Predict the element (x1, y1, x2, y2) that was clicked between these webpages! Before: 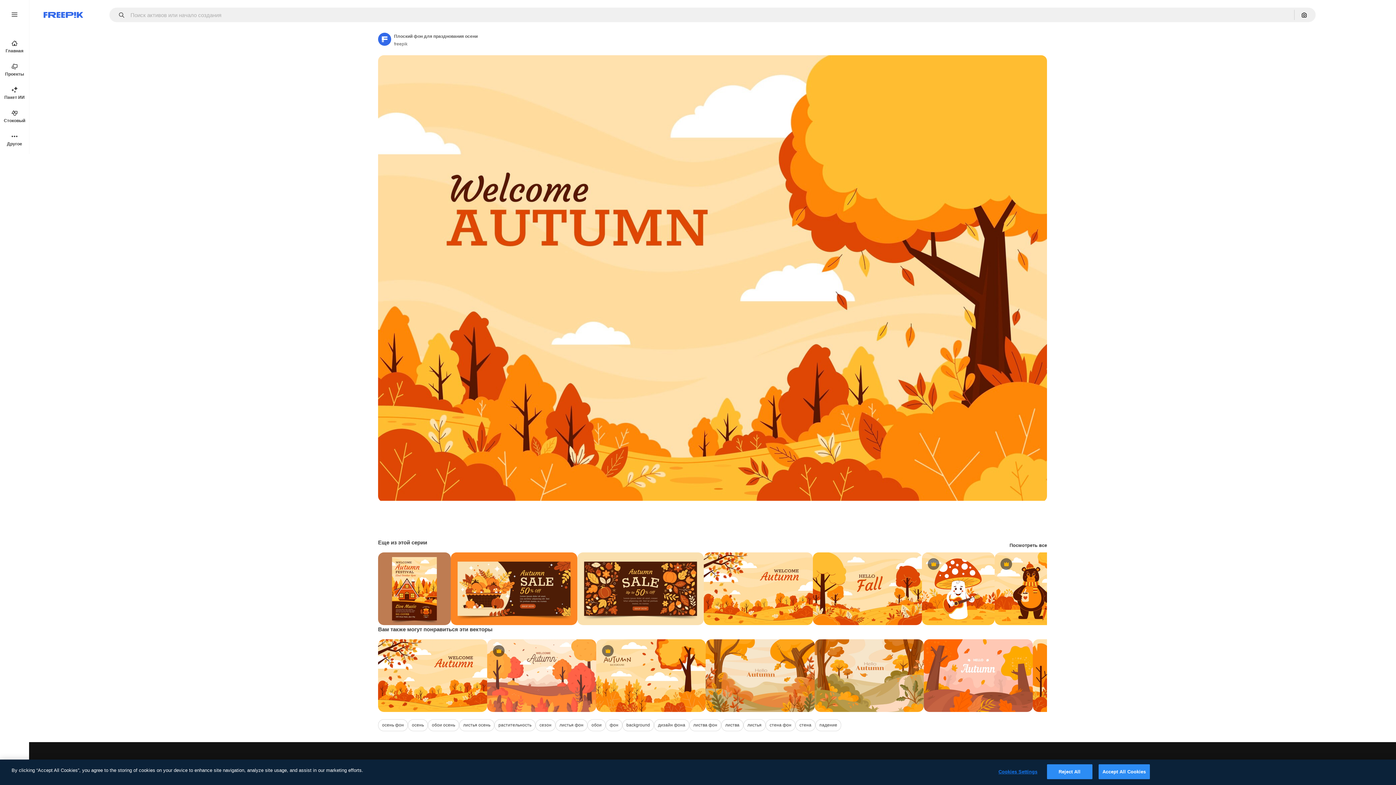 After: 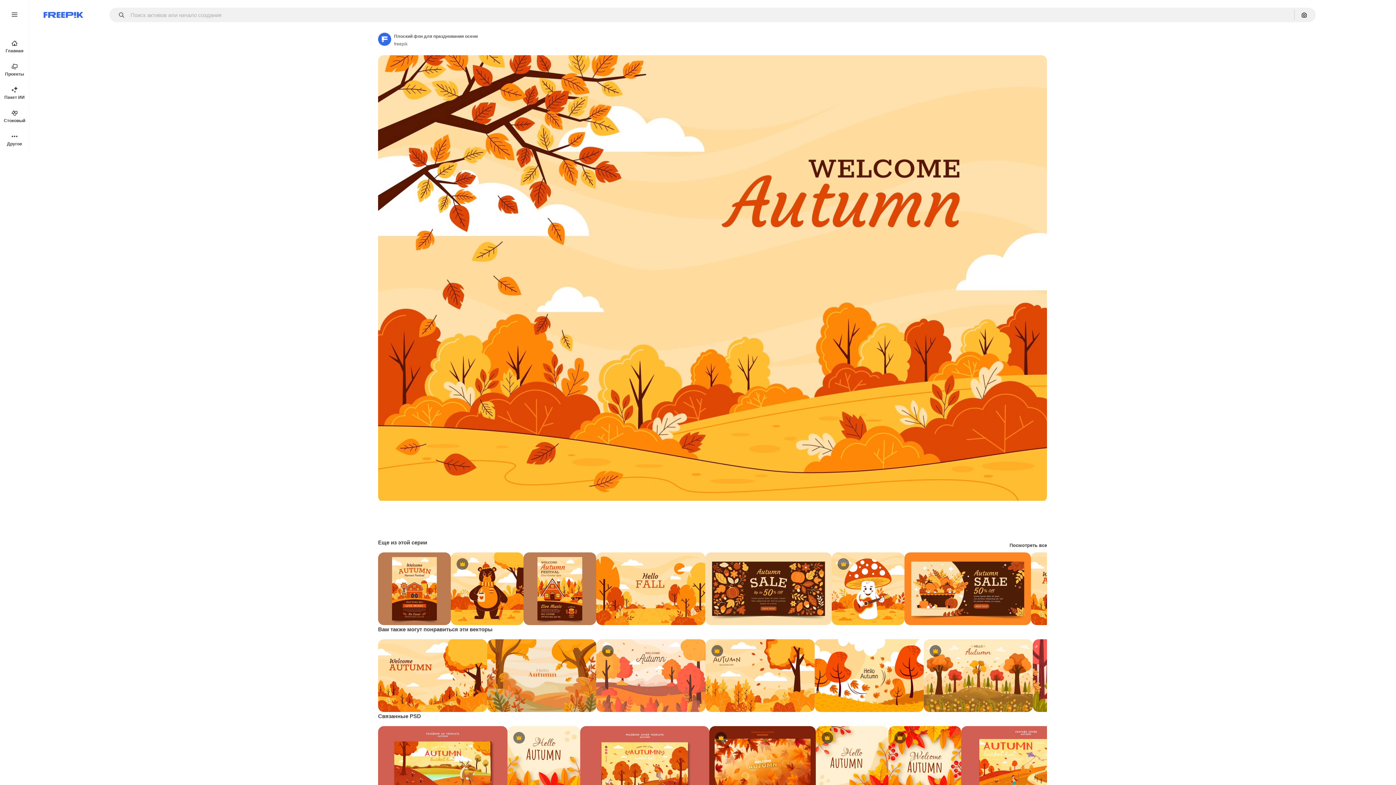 Action: bbox: (703, 552, 813, 625)